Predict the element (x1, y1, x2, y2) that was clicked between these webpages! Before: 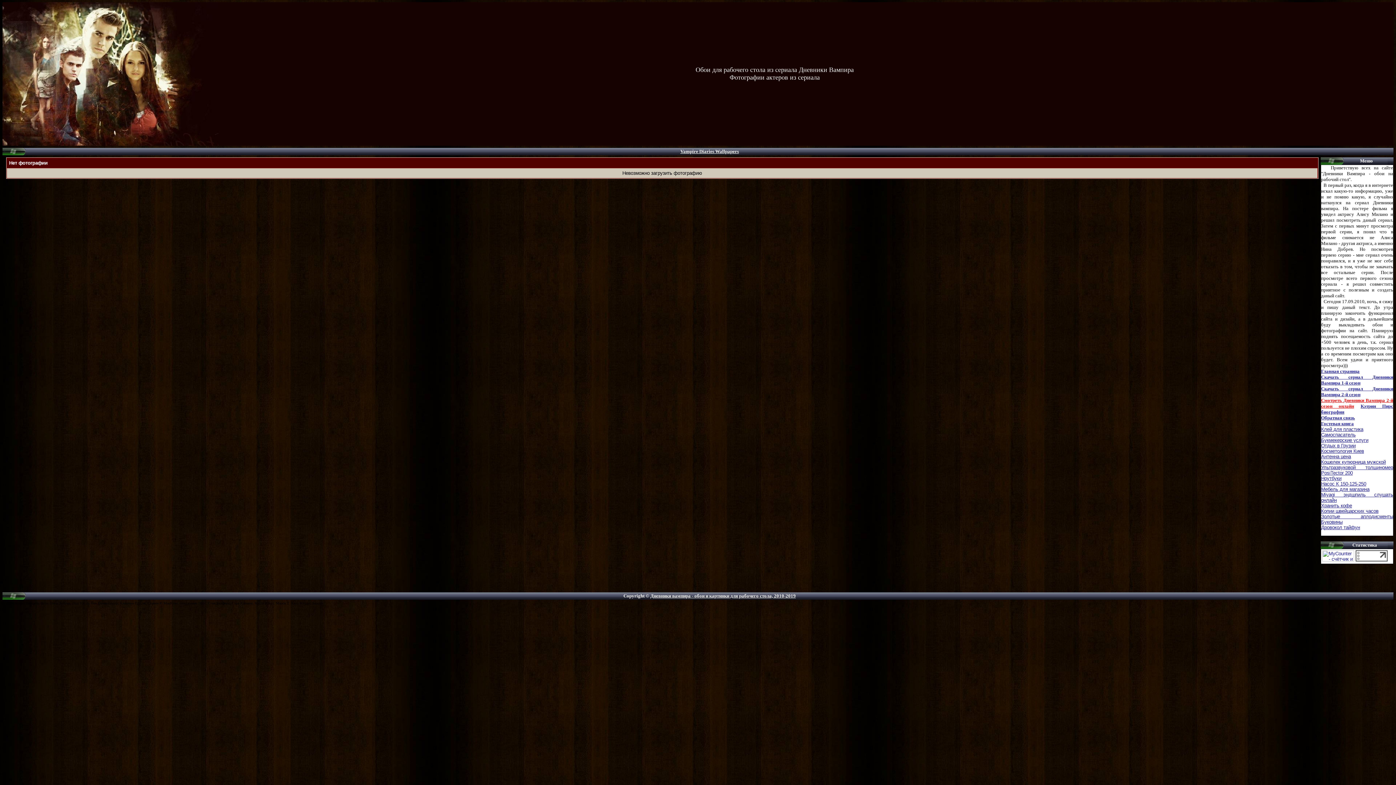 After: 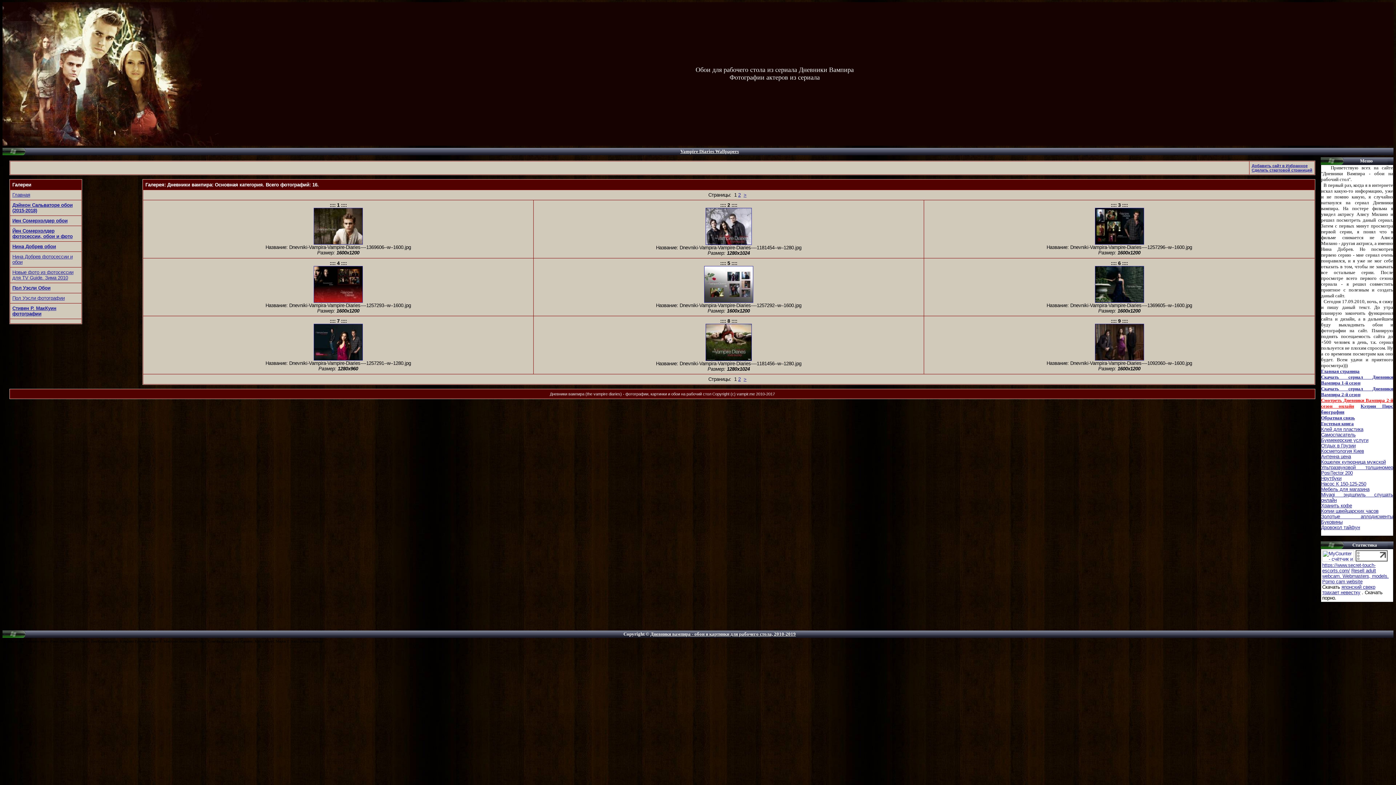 Action: bbox: (650, 593, 796, 598) label: Дневники вампира - обои и картинки для рабочего стола, 2010-2019